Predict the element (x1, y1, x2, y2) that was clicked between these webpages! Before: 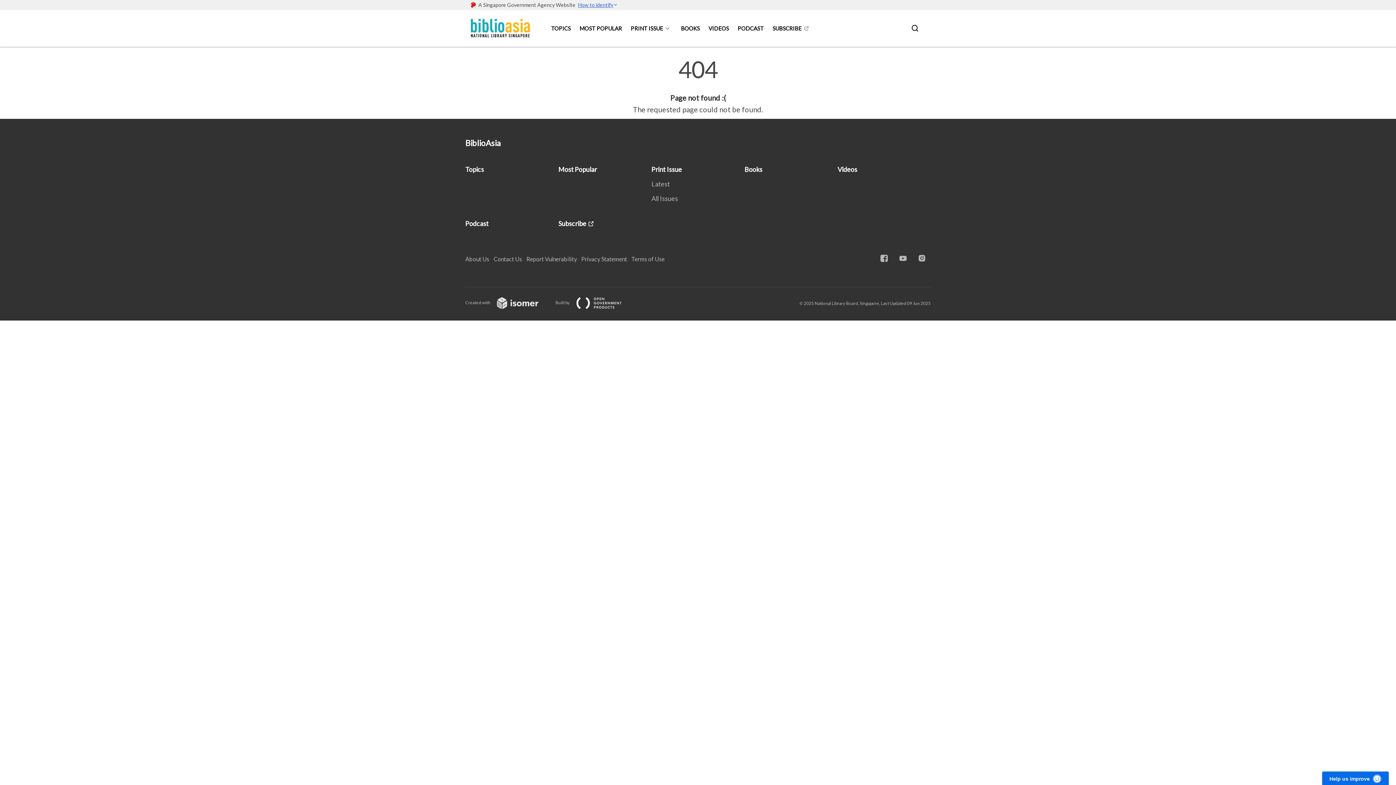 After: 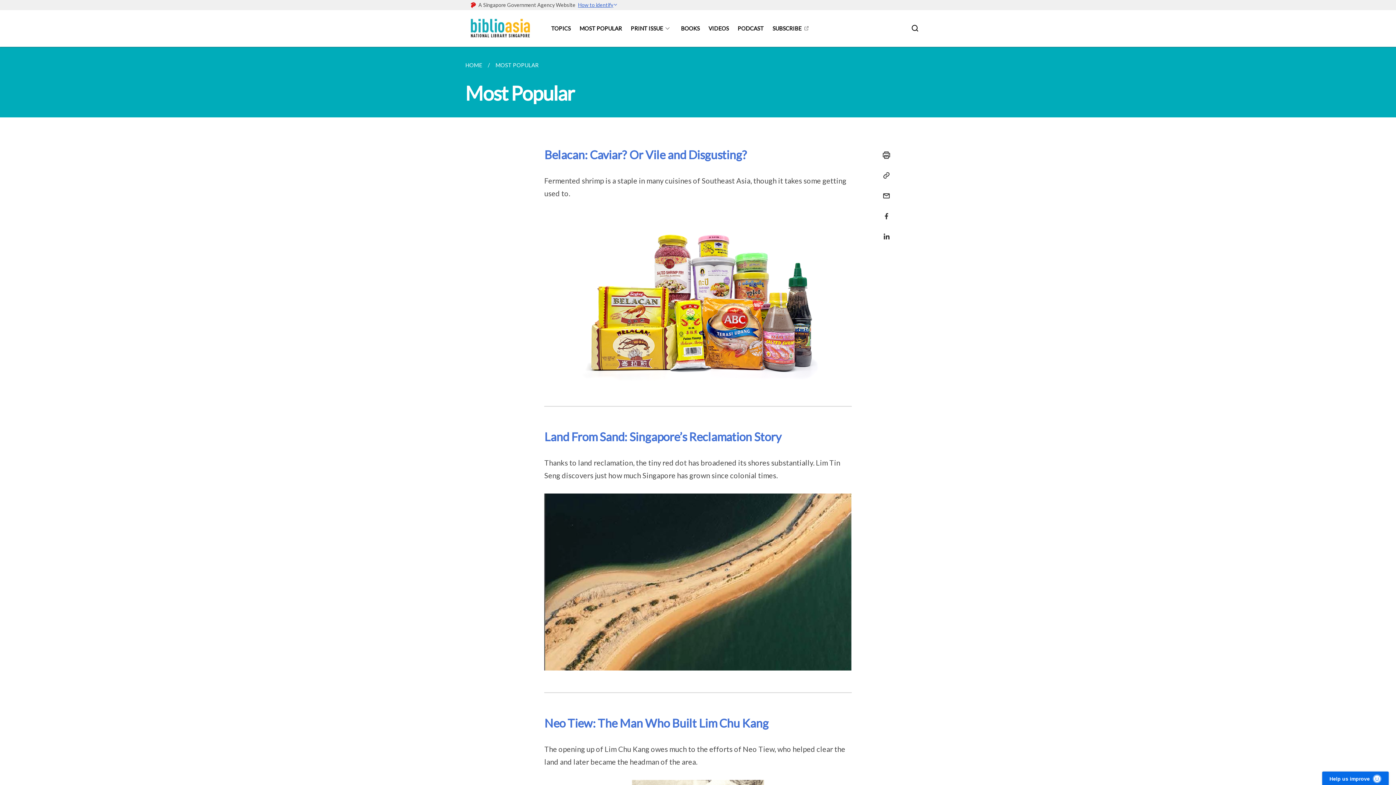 Action: label: Most Popular bbox: (558, 165, 601, 173)